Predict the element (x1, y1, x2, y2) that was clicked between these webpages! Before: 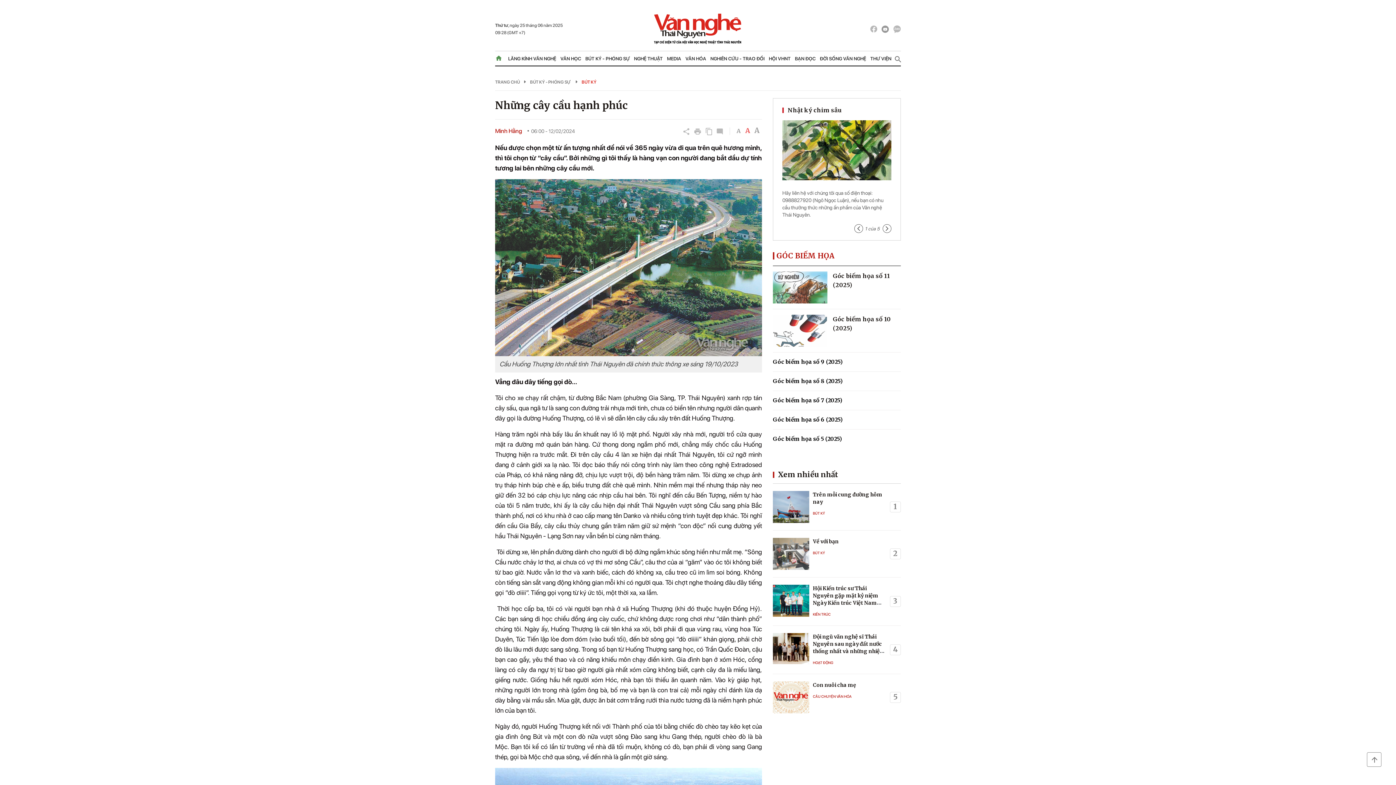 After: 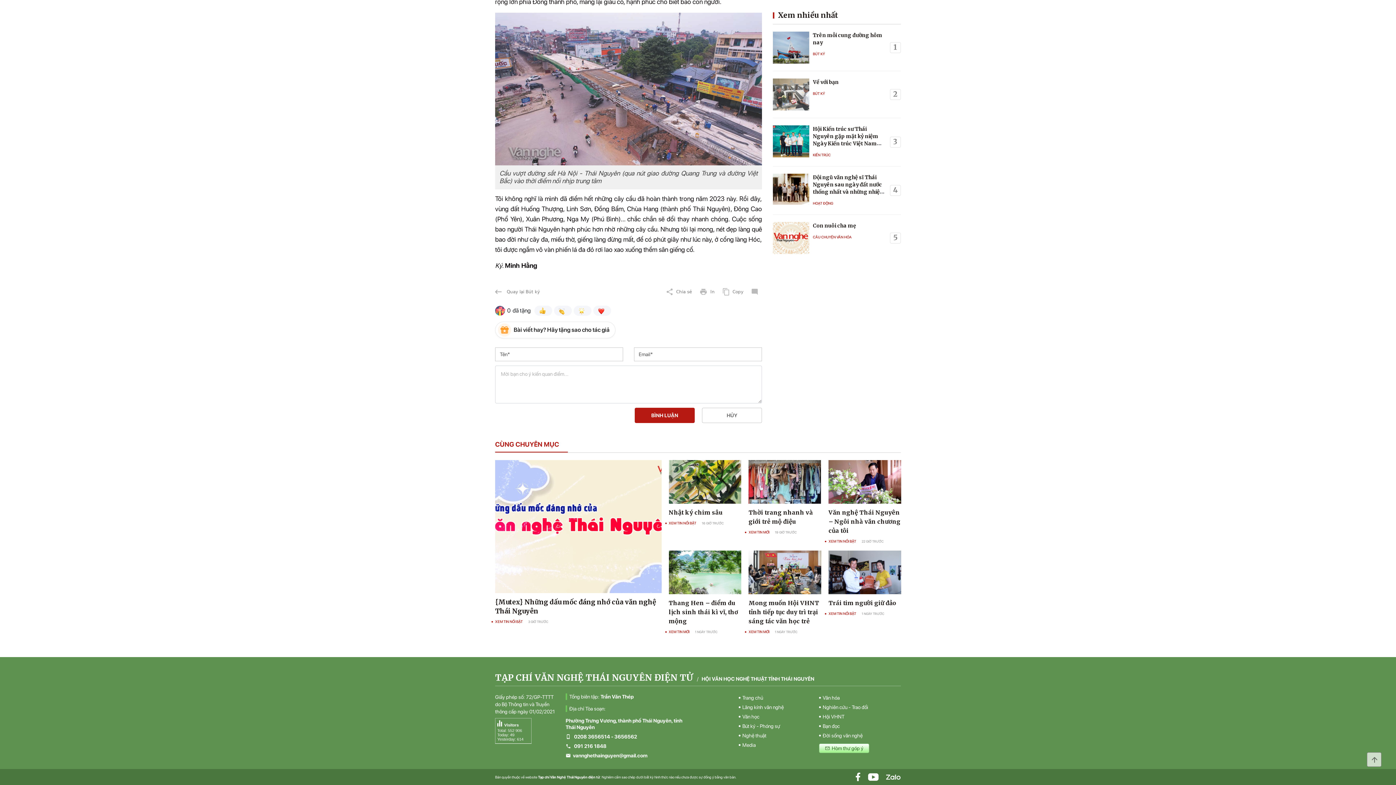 Action: bbox: (716, 127, 723, 134)